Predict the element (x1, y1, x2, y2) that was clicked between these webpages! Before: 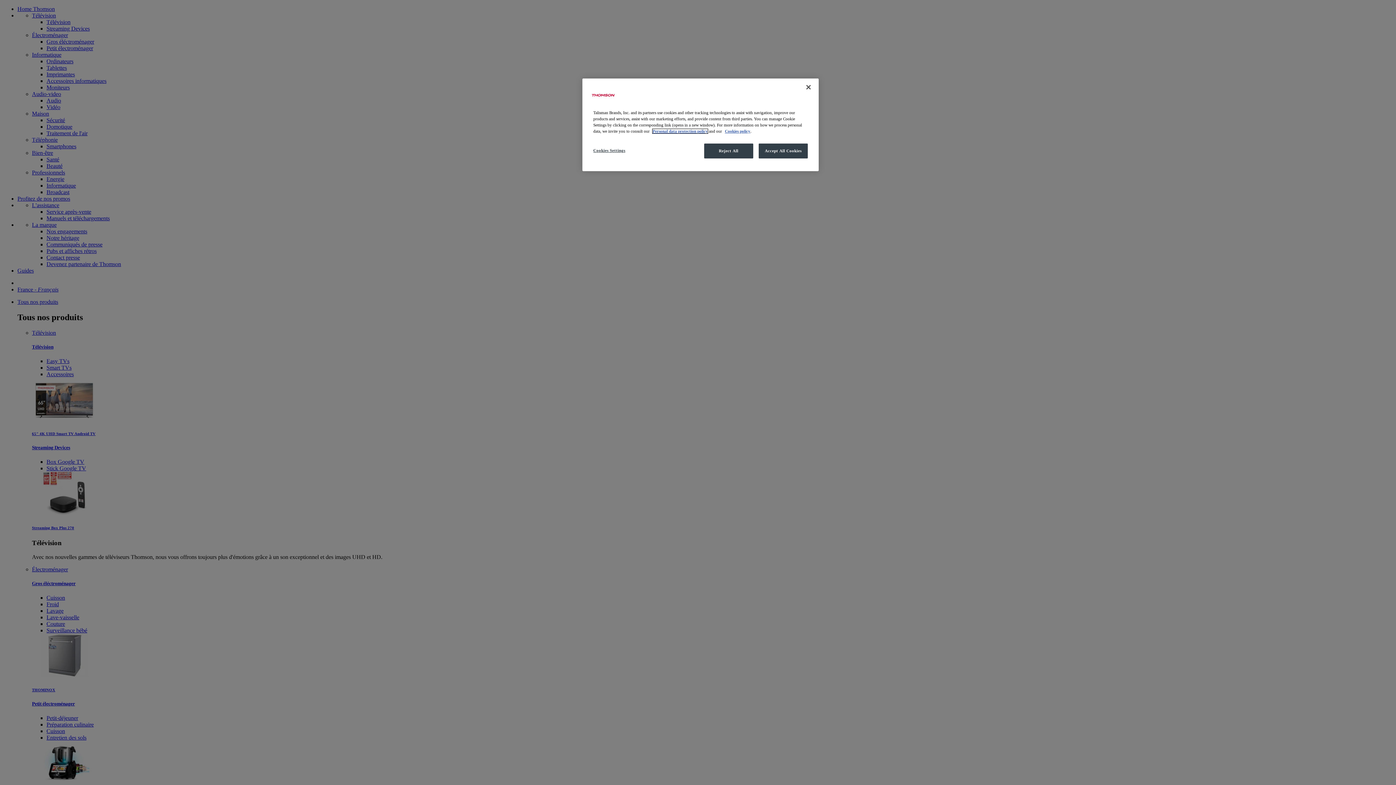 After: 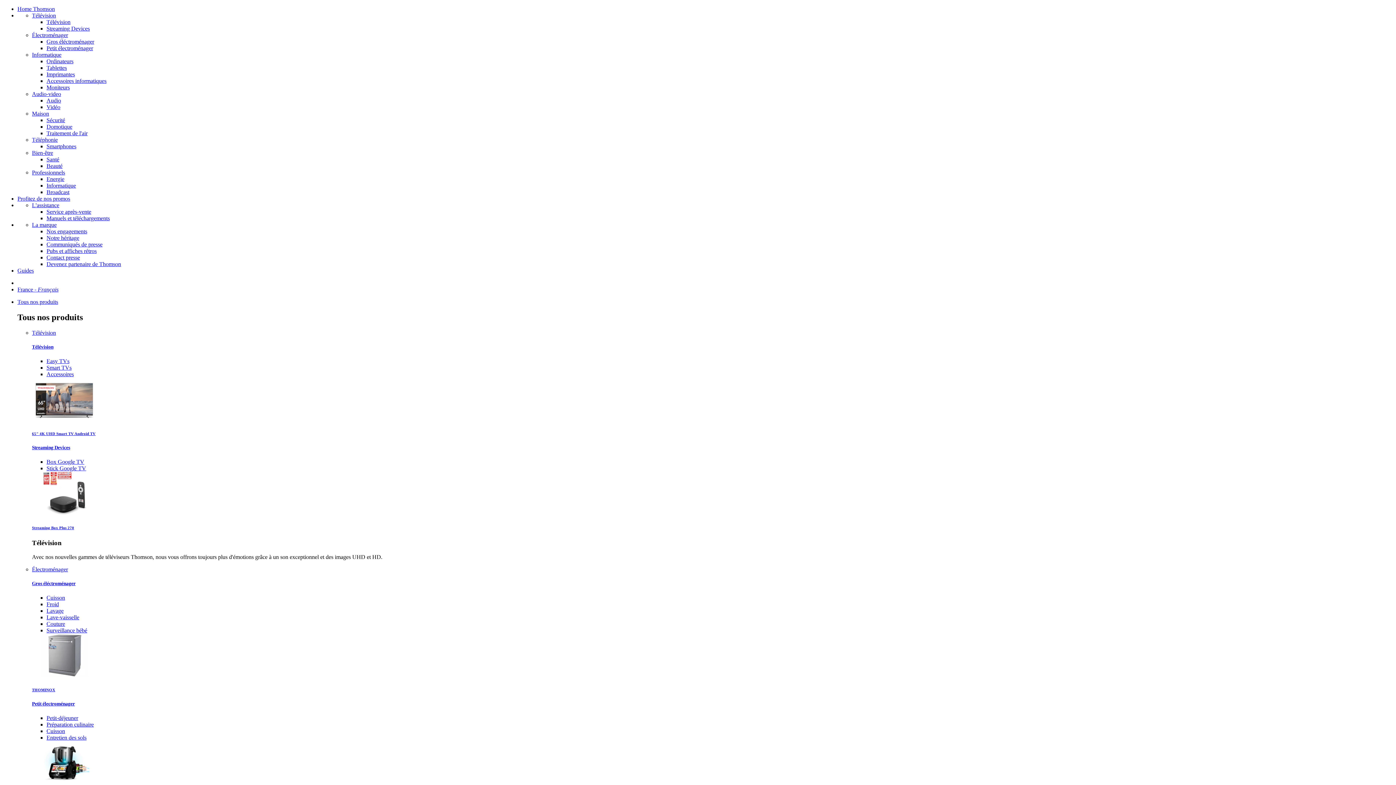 Action: bbox: (800, 79, 816, 95) label: Close